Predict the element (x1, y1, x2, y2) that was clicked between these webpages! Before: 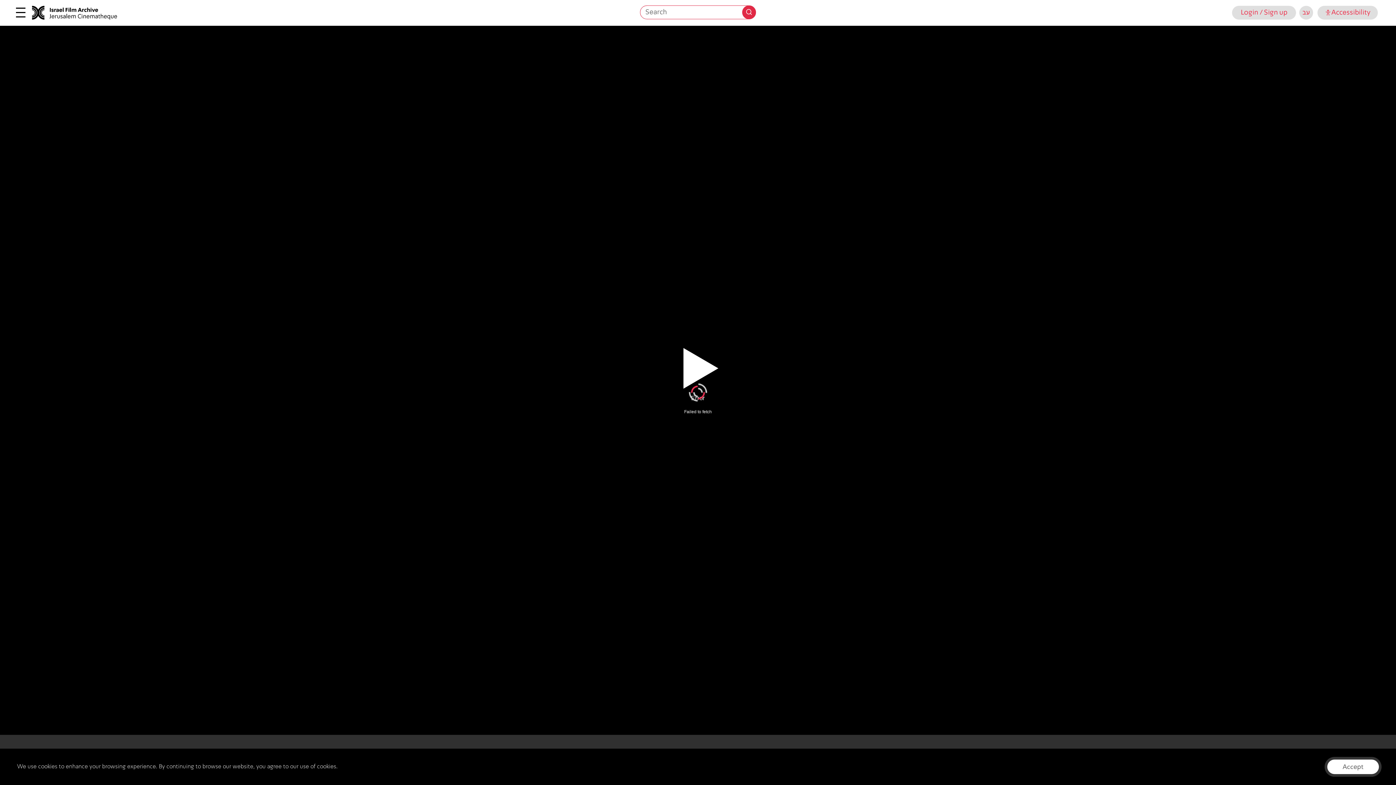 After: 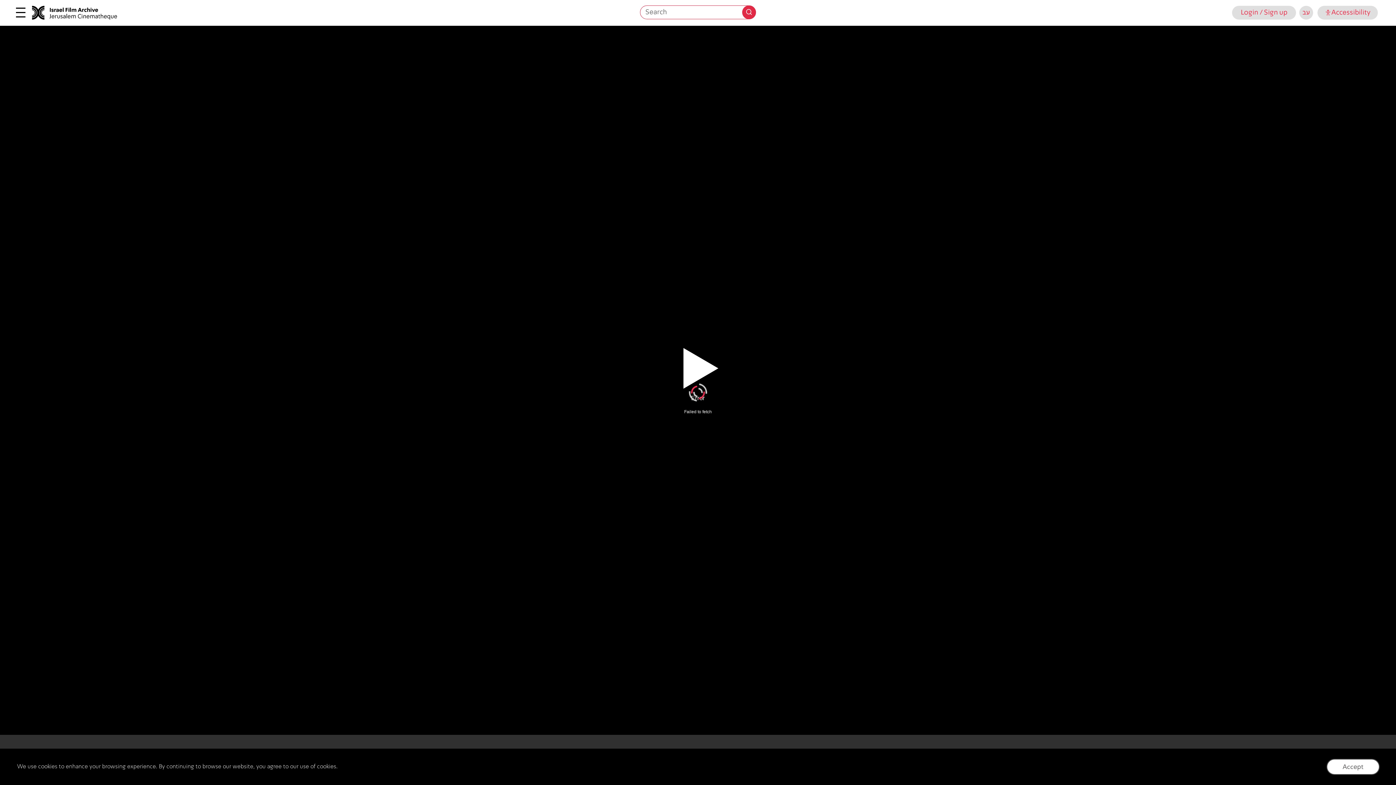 Action: label: Open accessibility menu bbox: (1317, 5, 1378, 19)